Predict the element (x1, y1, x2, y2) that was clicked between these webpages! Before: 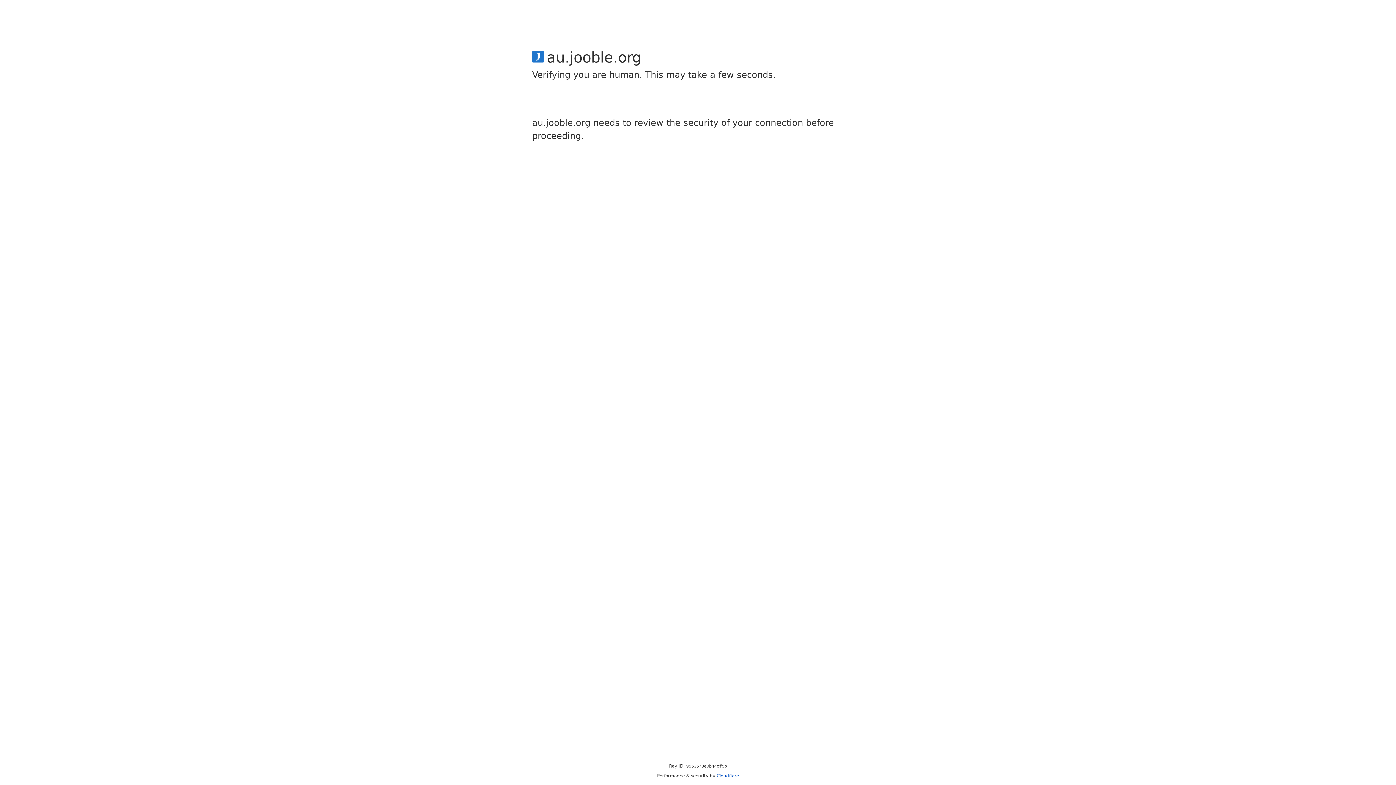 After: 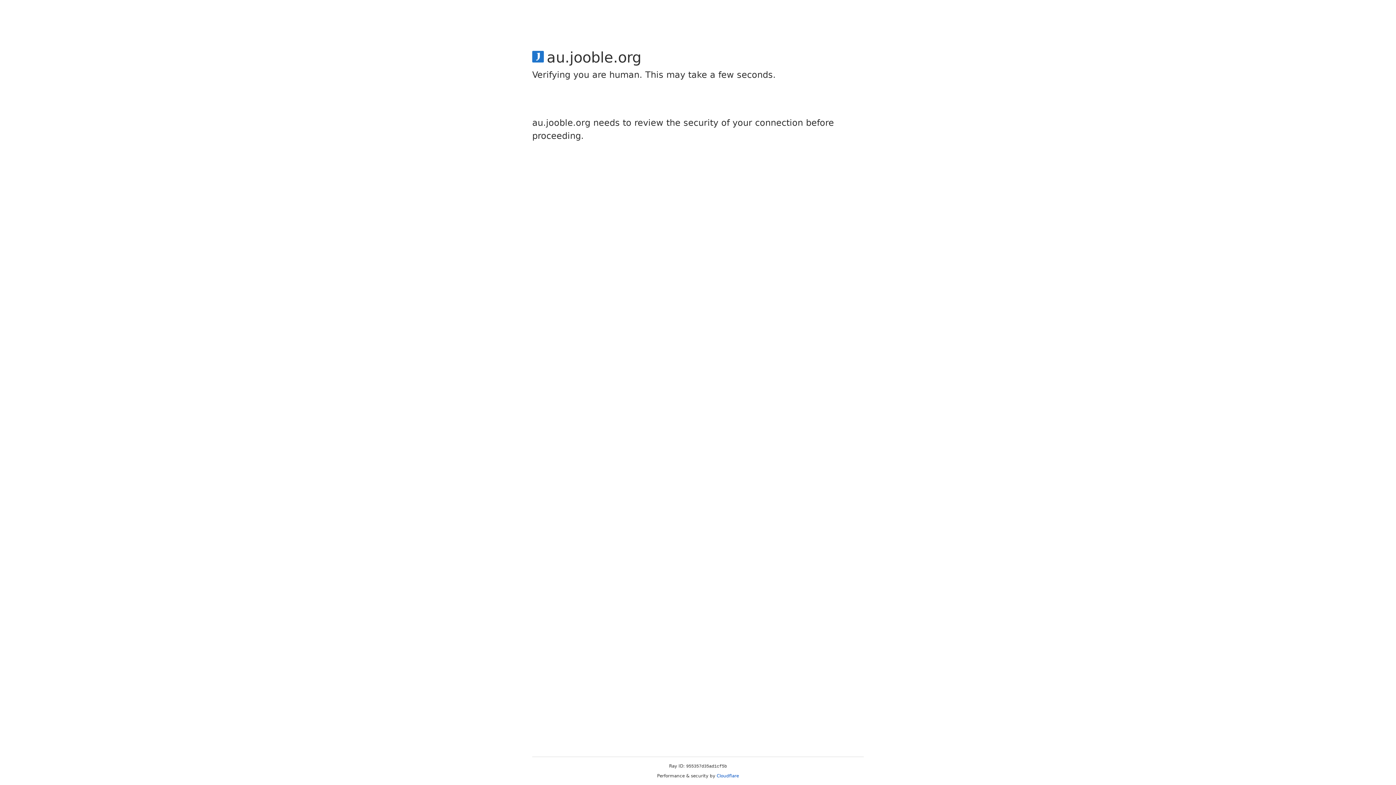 Action: label: Cloudflare bbox: (716, 773, 739, 778)